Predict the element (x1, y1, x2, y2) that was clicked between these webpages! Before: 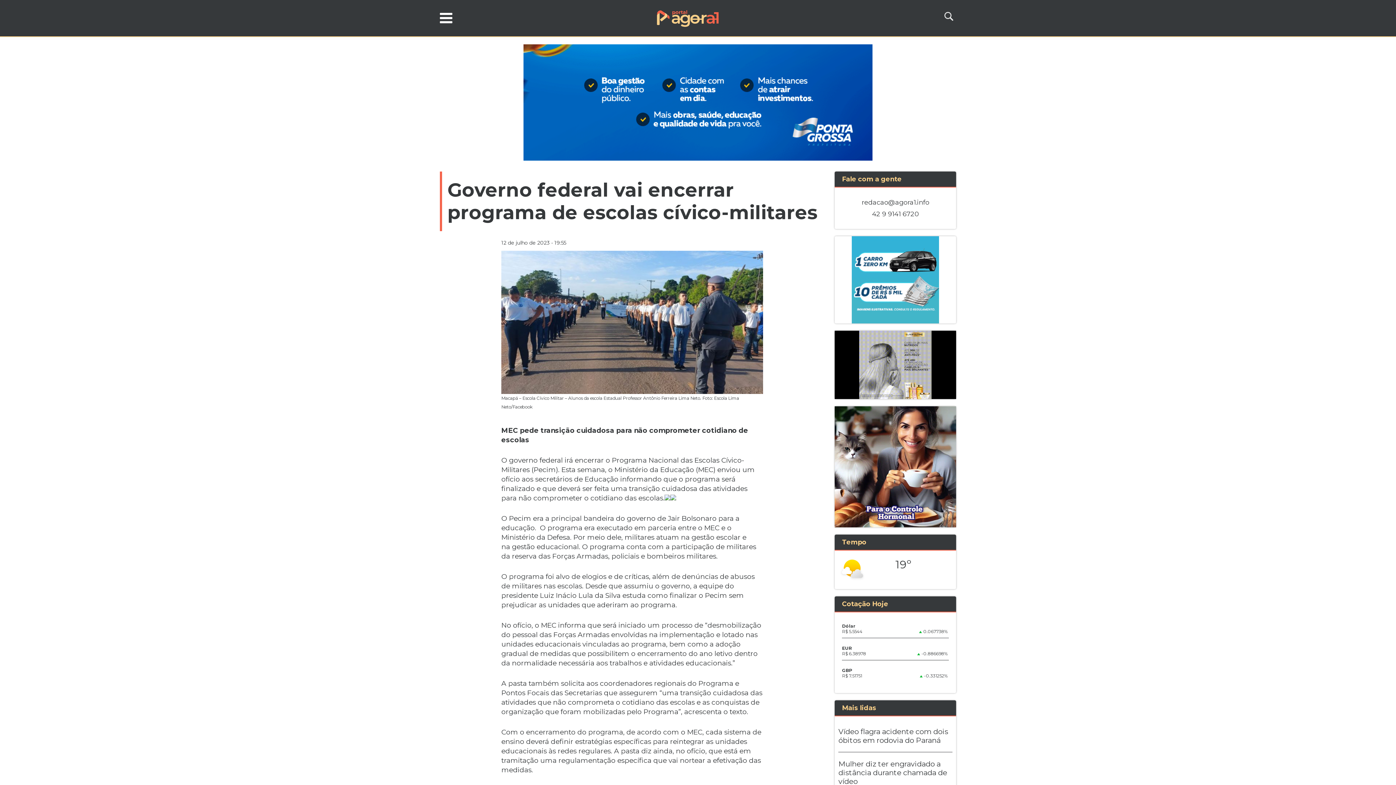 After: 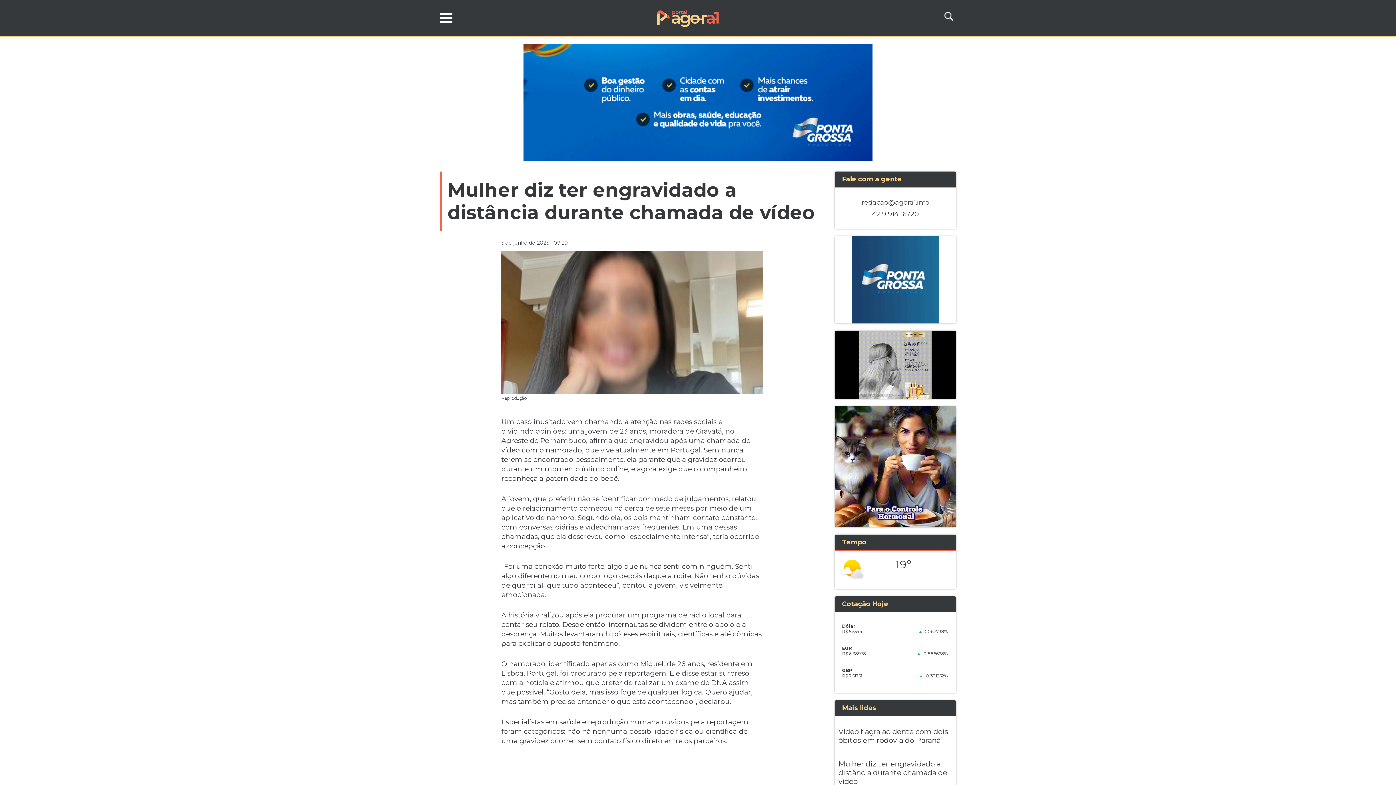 Action: label: Mulher diz ter engravidado a distância durante chamada de vídeo bbox: (838, 759, 952, 786)